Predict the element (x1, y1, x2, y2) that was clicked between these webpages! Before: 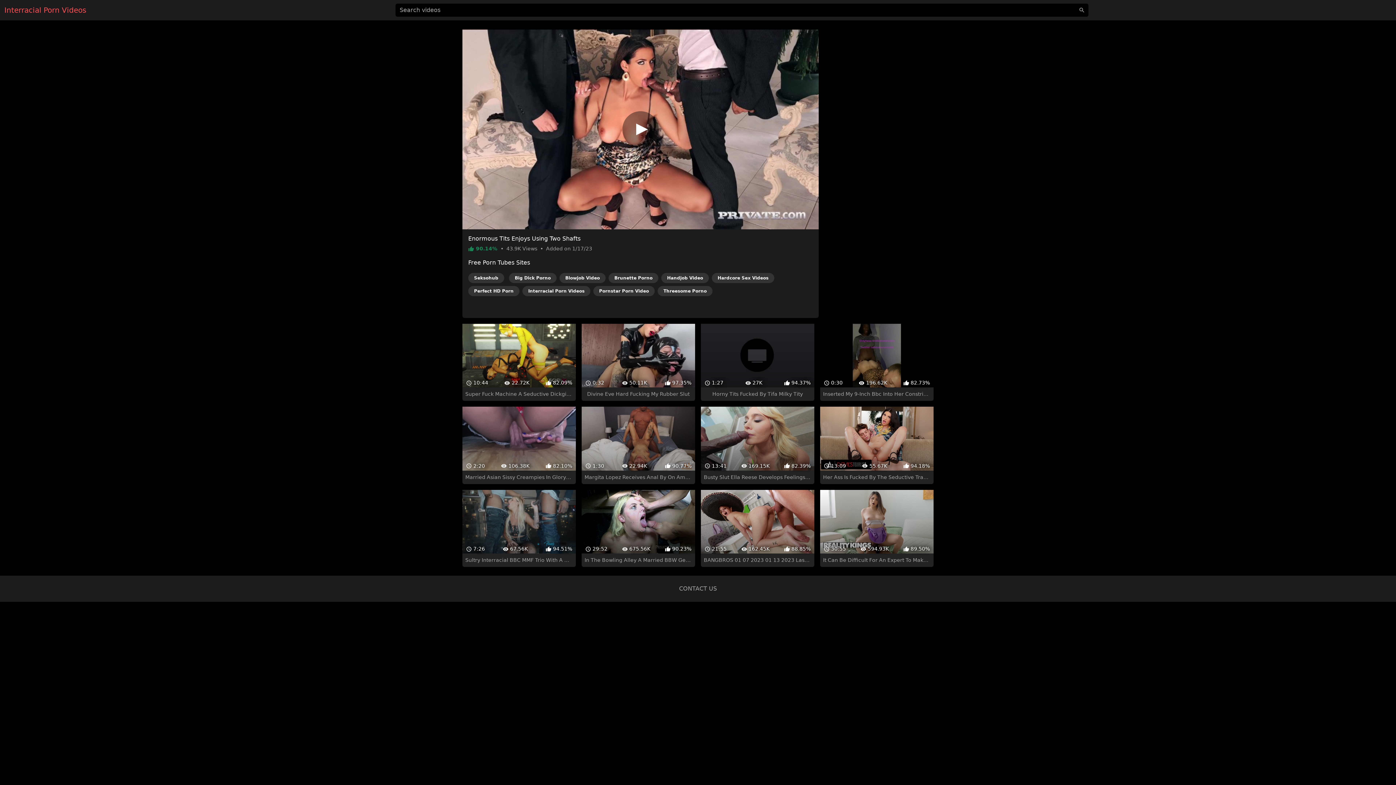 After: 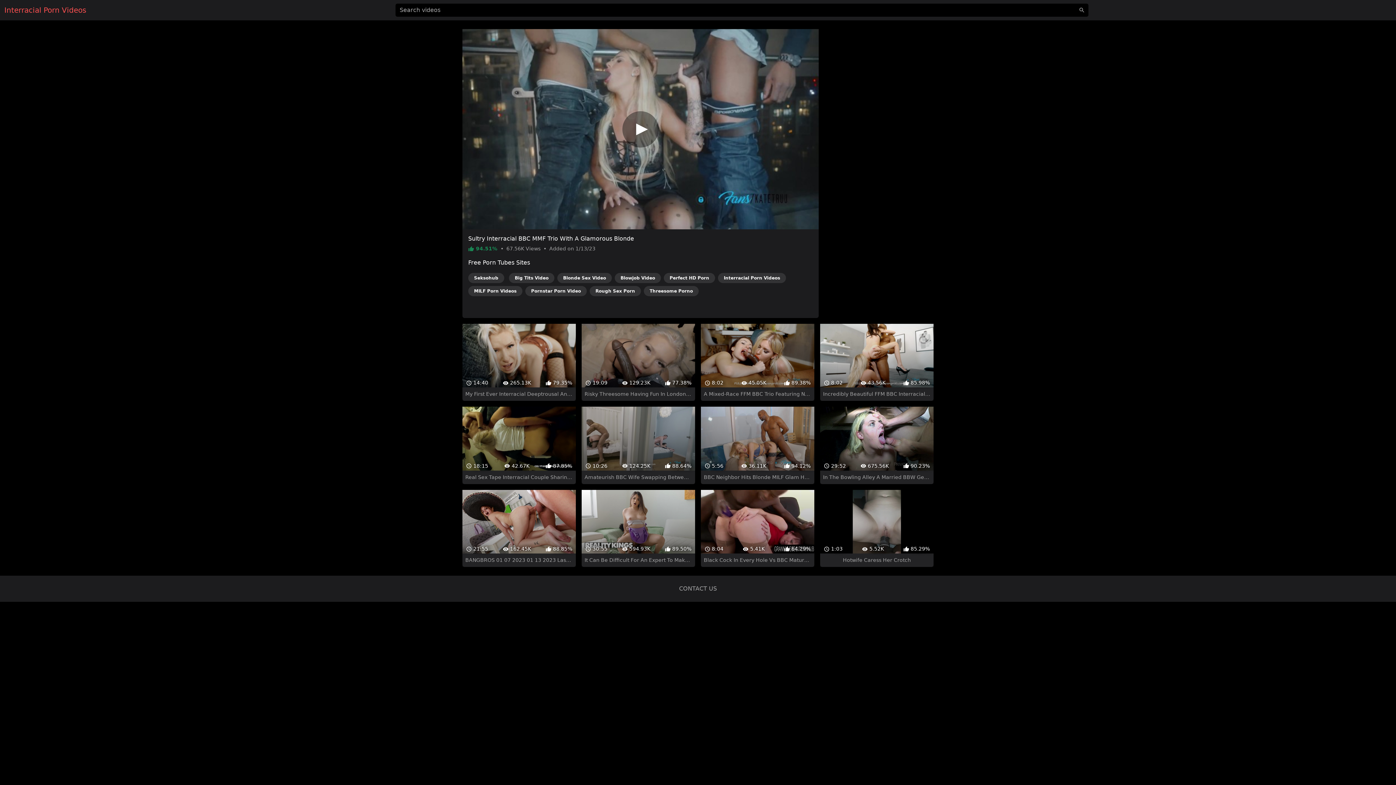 Action: label:  7:26
 67.56K
 94.51%
Sultry Interracial BBC MMF Trio With A Glamorous Blonde bbox: (462, 477, 575, 554)